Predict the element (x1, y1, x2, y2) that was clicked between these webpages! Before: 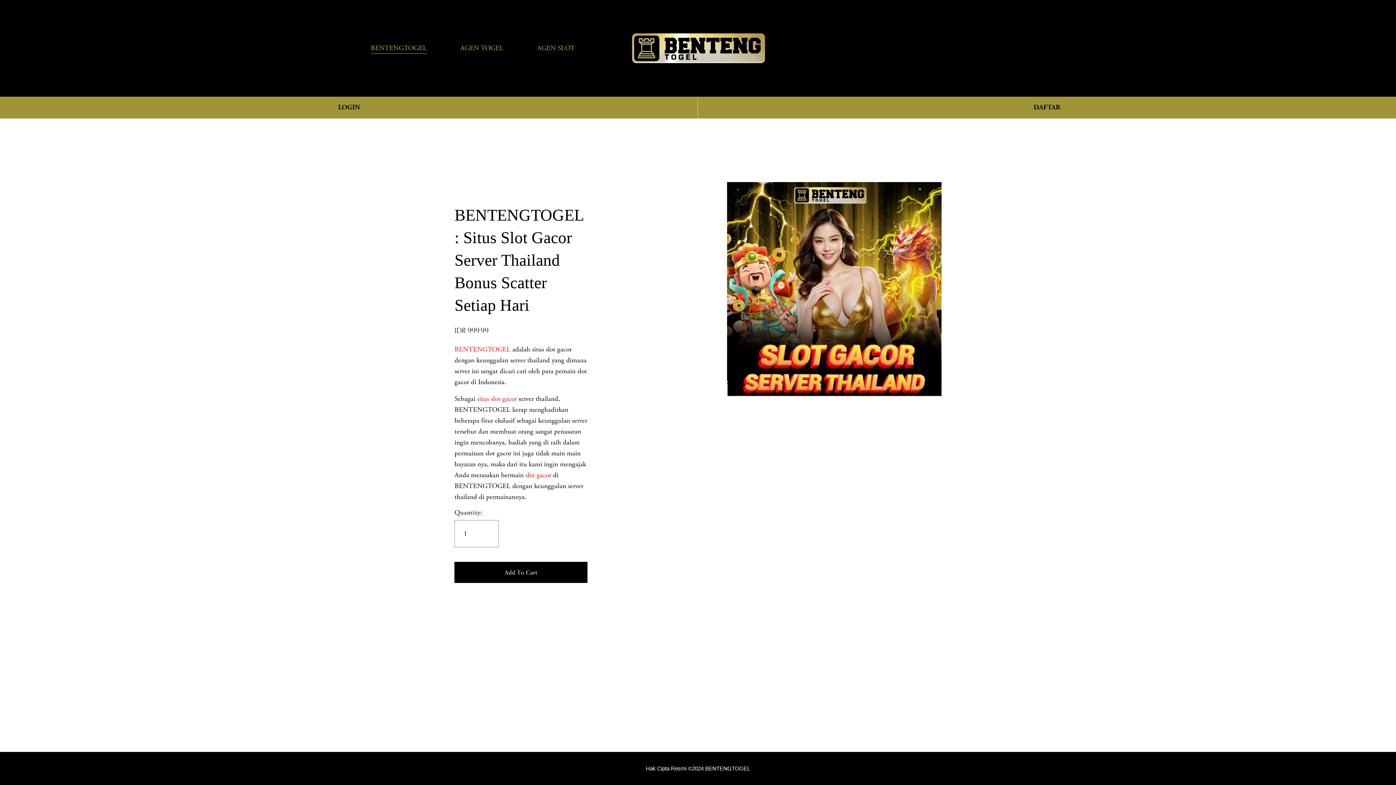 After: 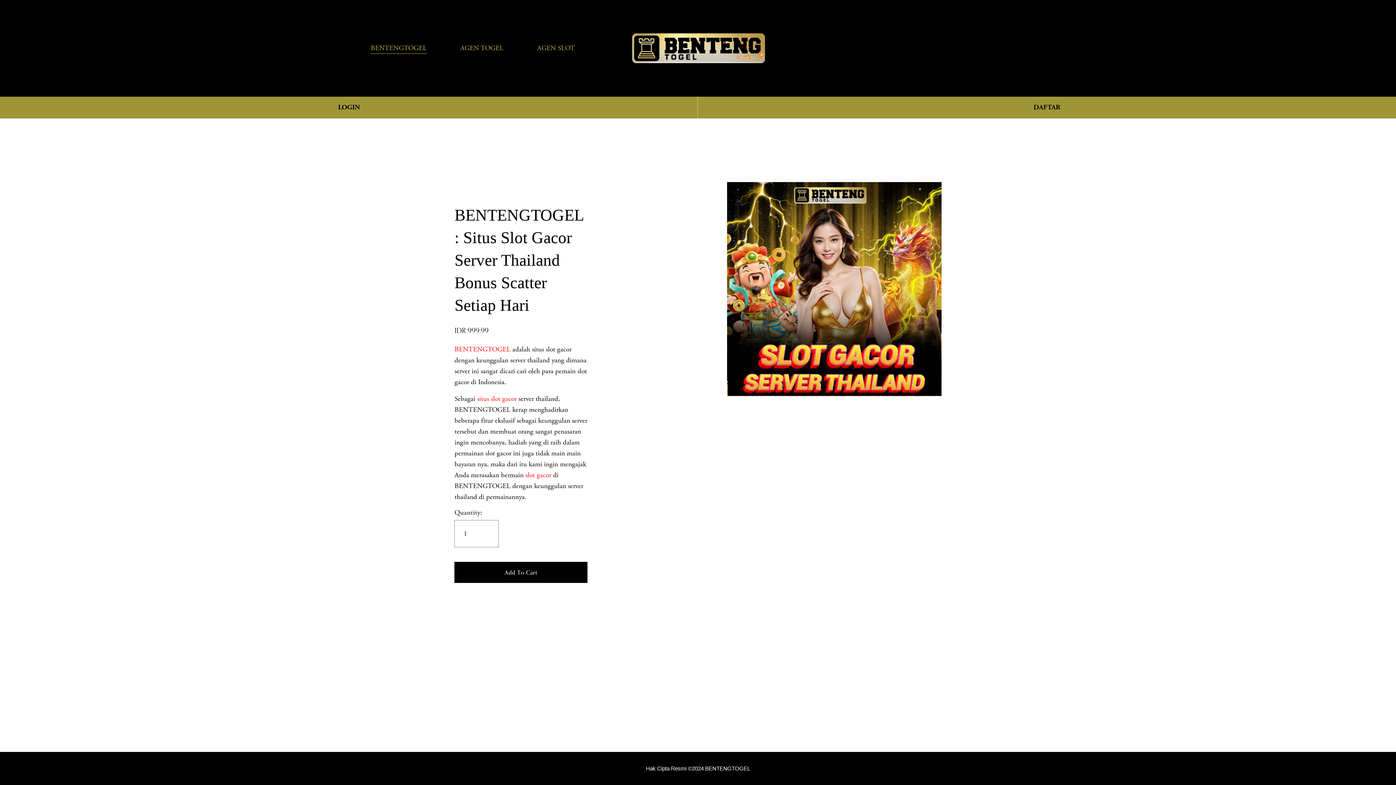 Action: label: BENTENGTOGEL bbox: (454, 345, 510, 354)